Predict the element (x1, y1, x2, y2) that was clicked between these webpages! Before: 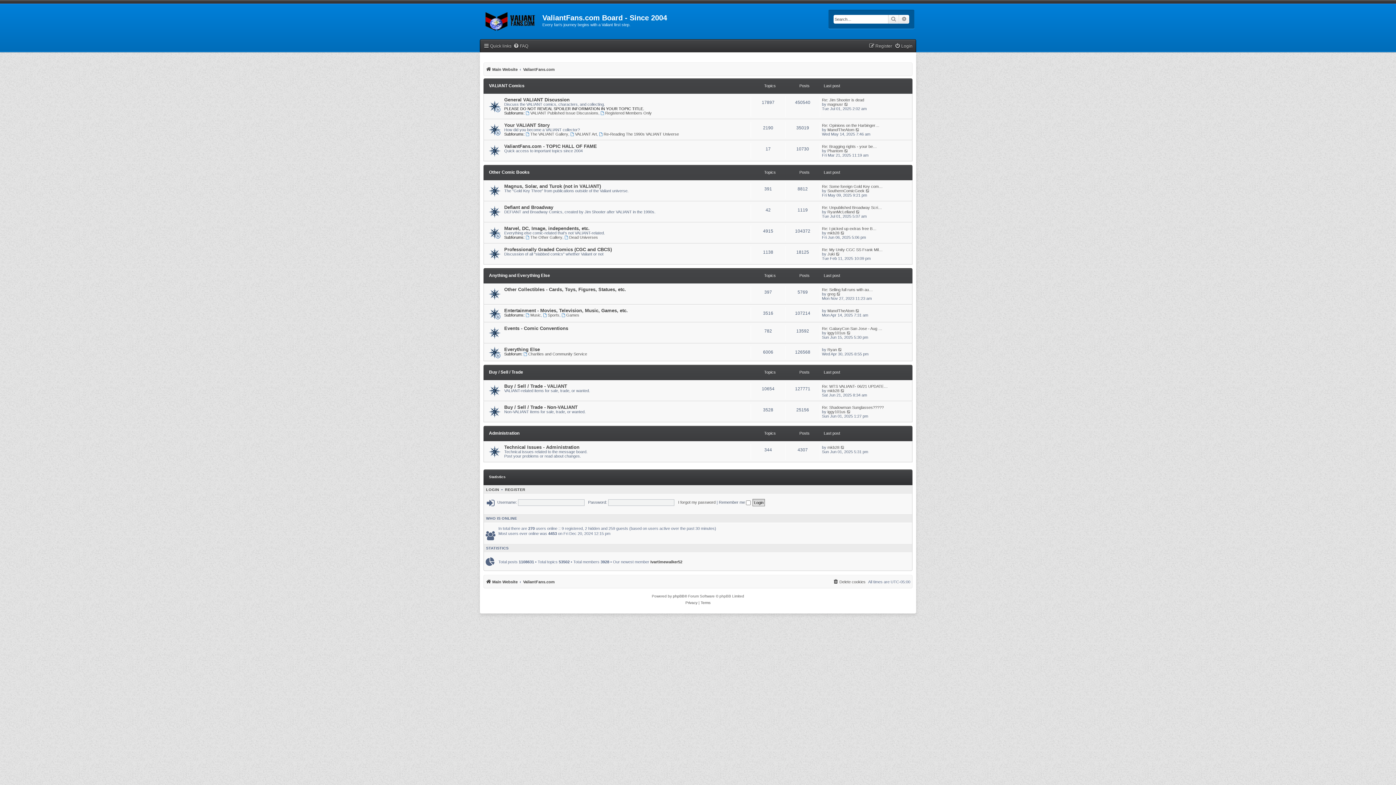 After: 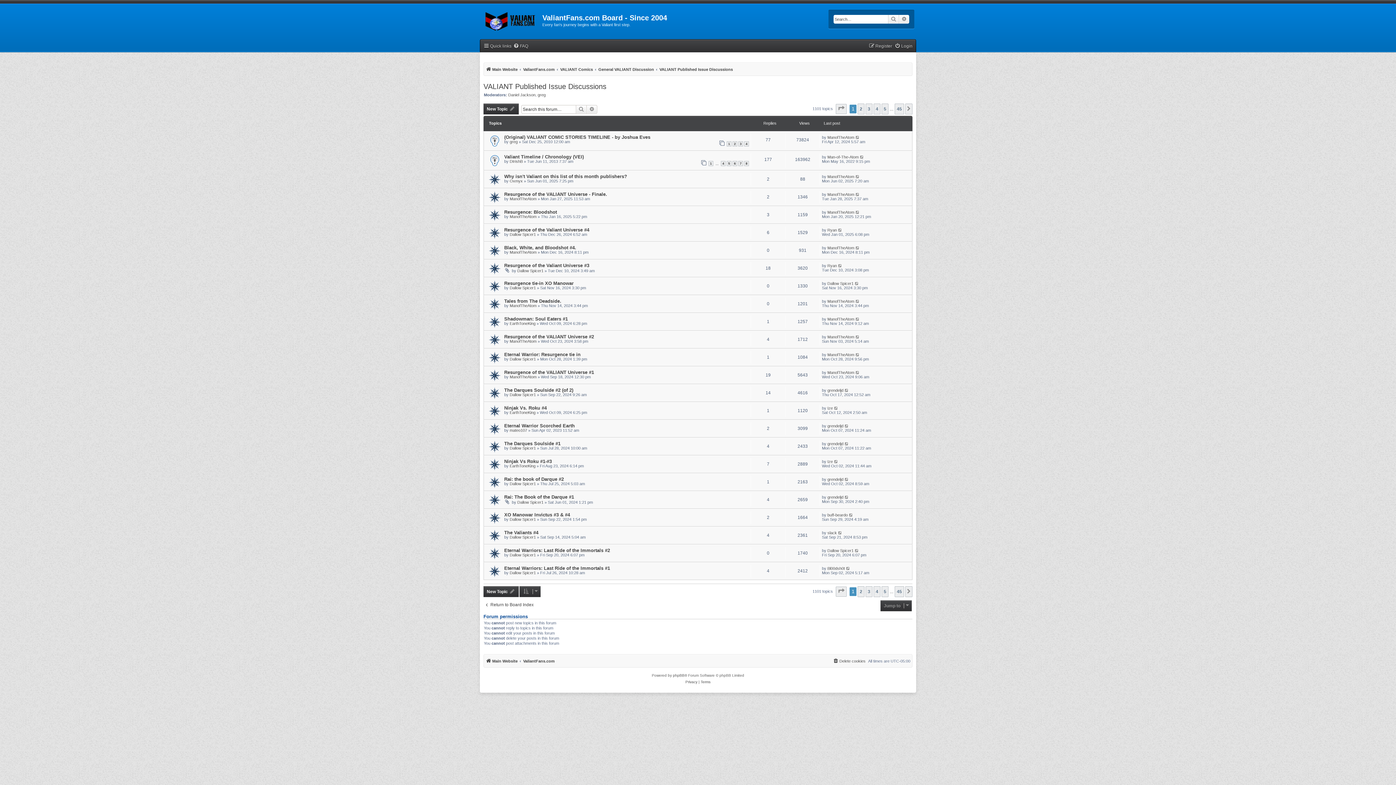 Action: bbox: (525, 110, 598, 115) label: VALIANT Published Issue Discussions